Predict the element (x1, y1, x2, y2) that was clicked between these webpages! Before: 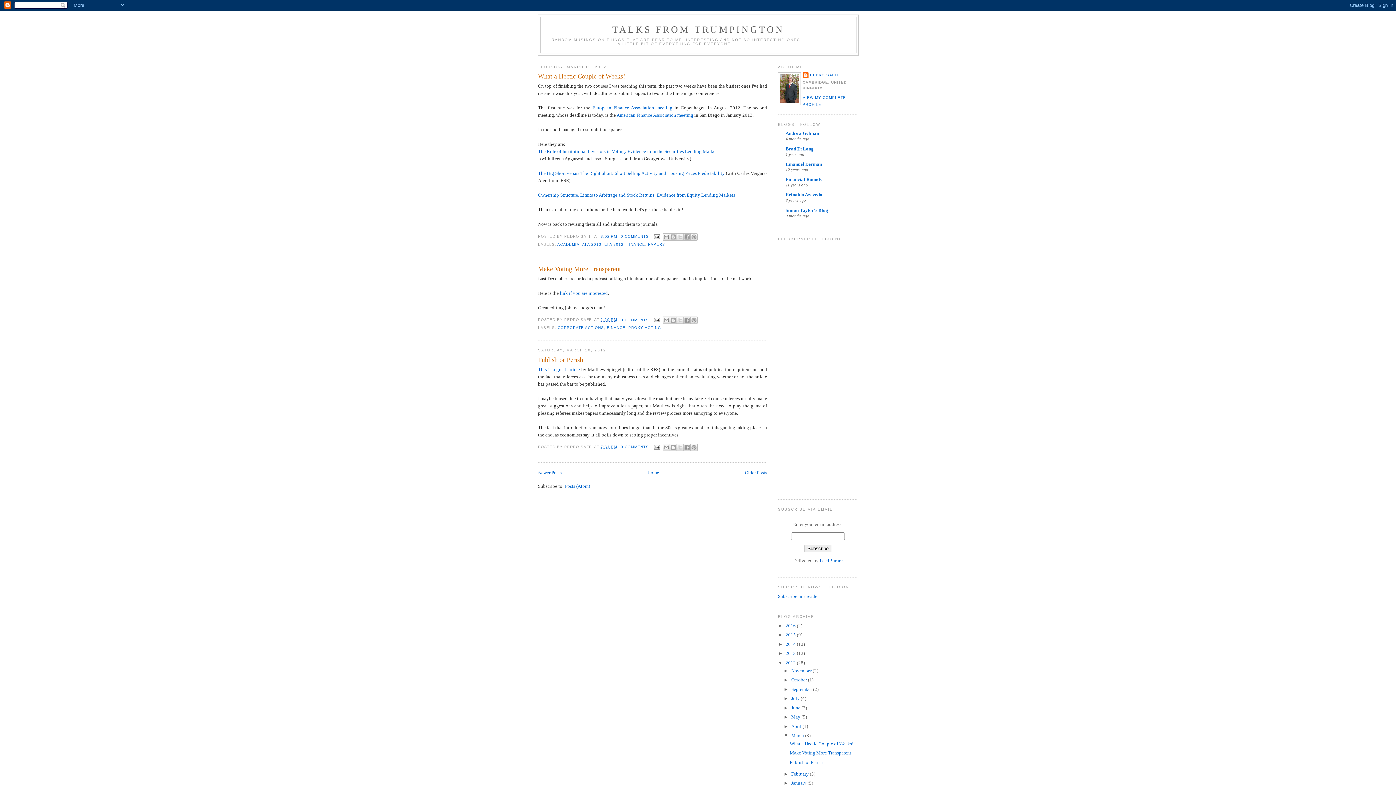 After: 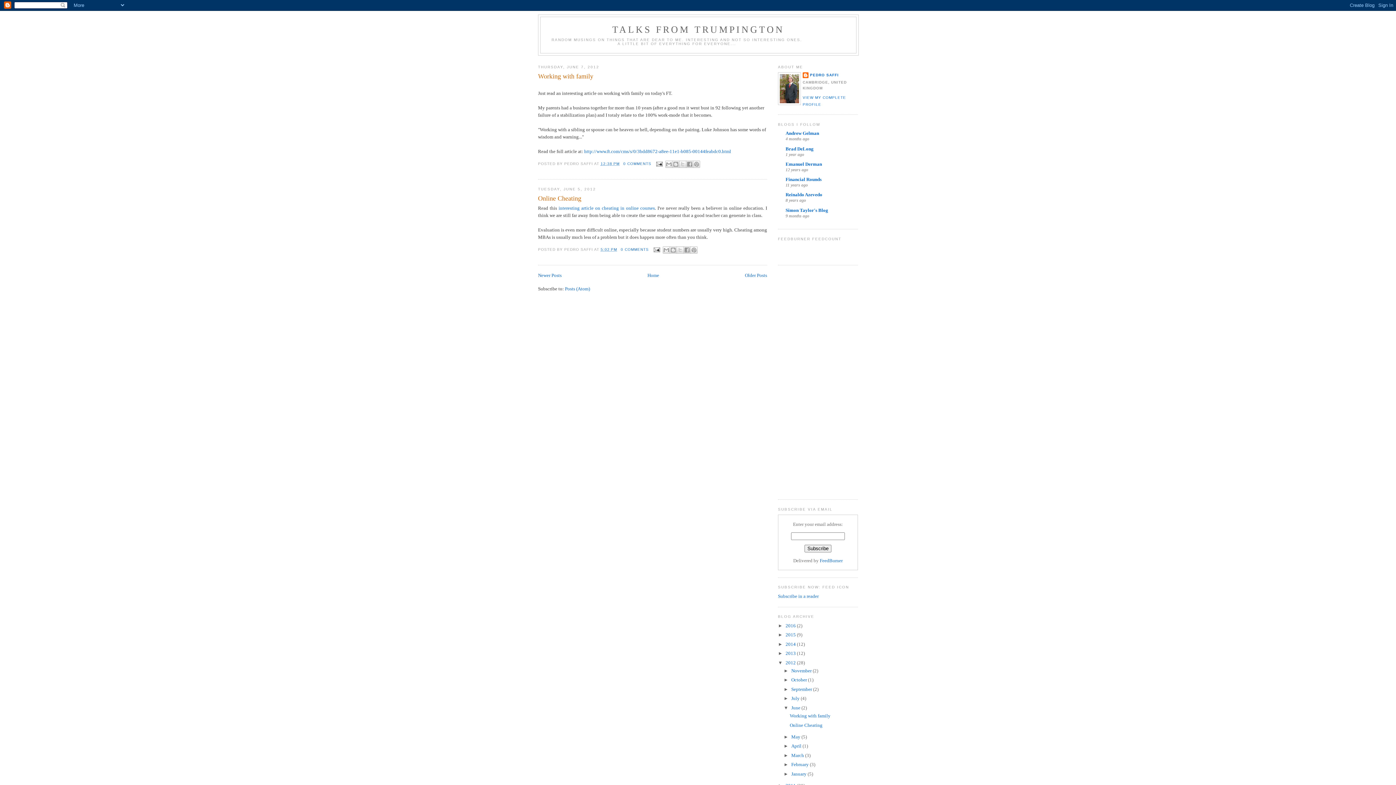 Action: label: June  bbox: (791, 705, 801, 710)